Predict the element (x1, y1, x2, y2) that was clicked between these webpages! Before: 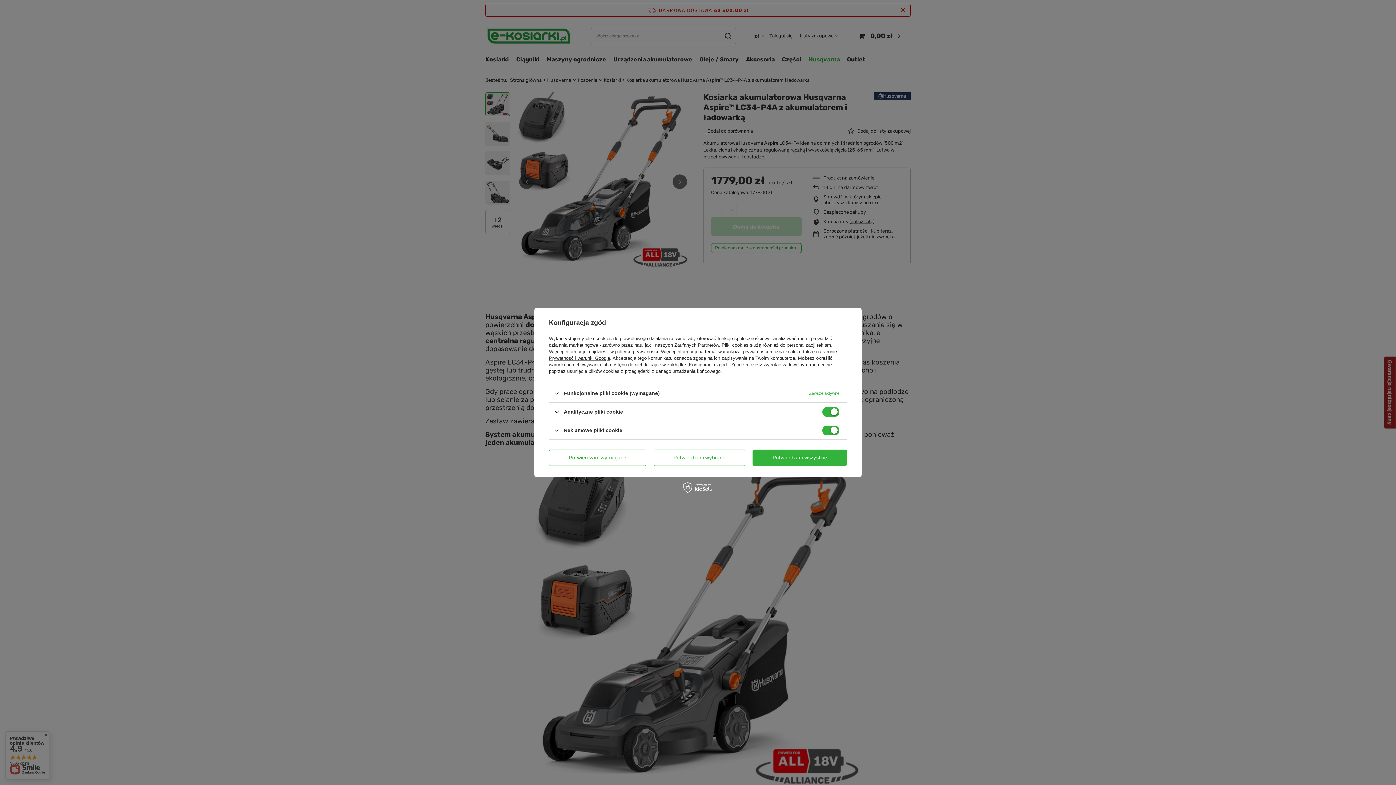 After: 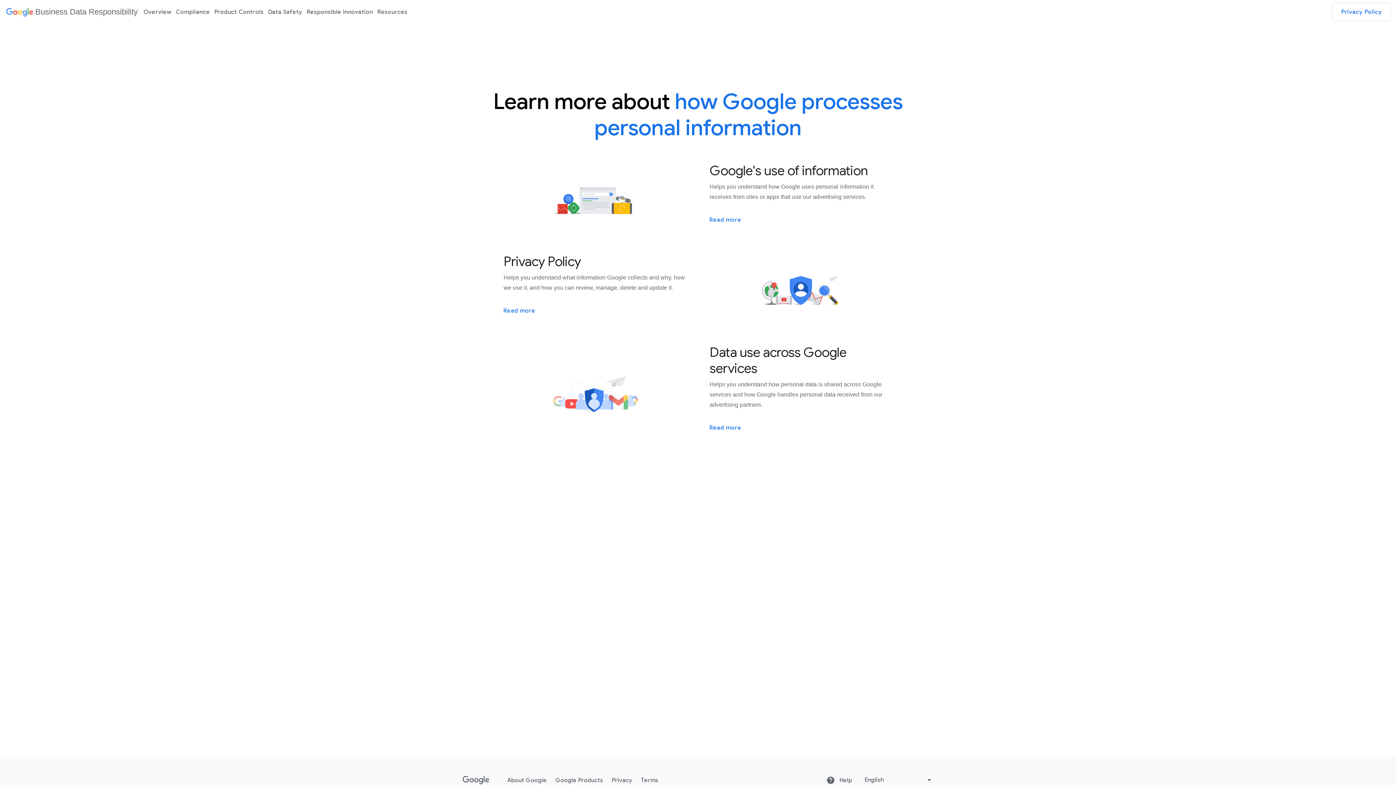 Action: label: Prywatność i warunki Google bbox: (549, 355, 610, 361)